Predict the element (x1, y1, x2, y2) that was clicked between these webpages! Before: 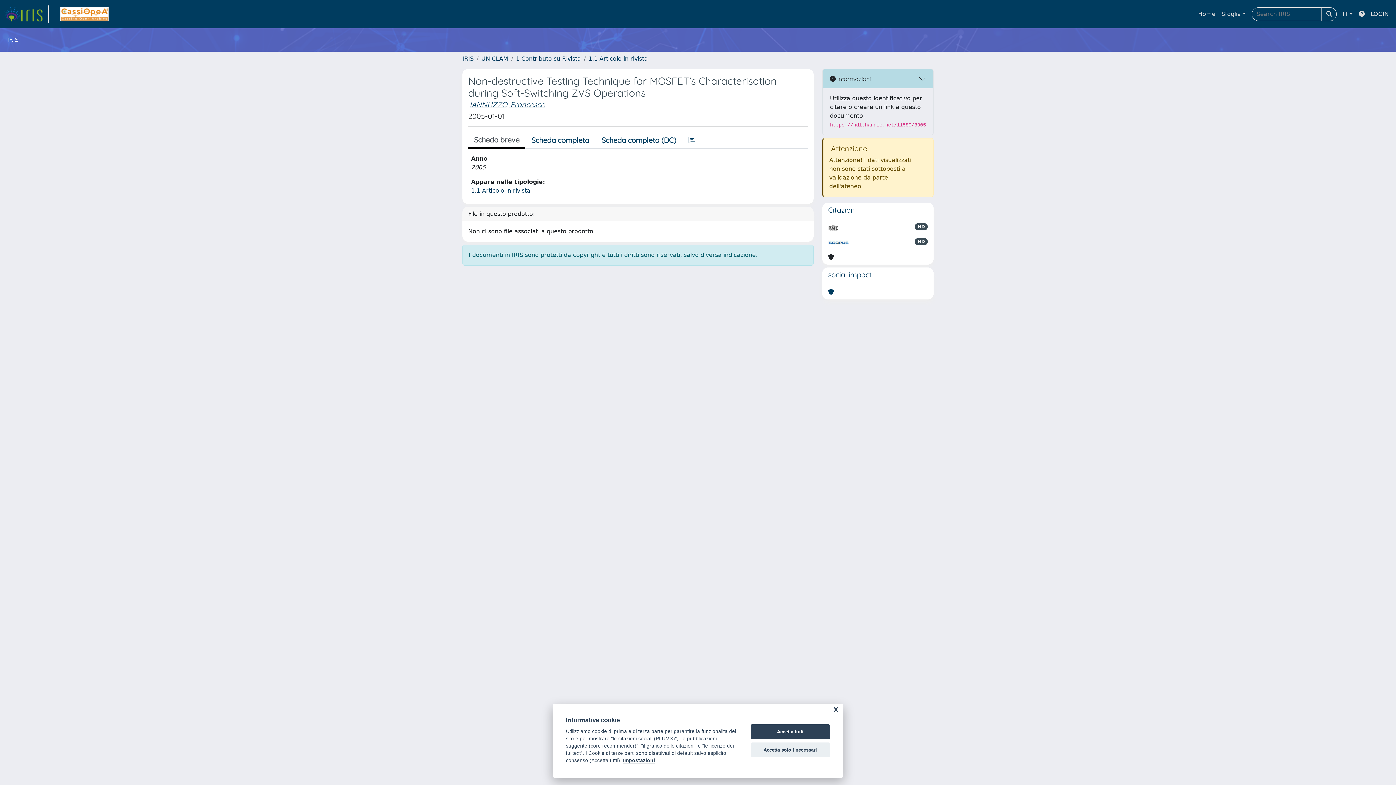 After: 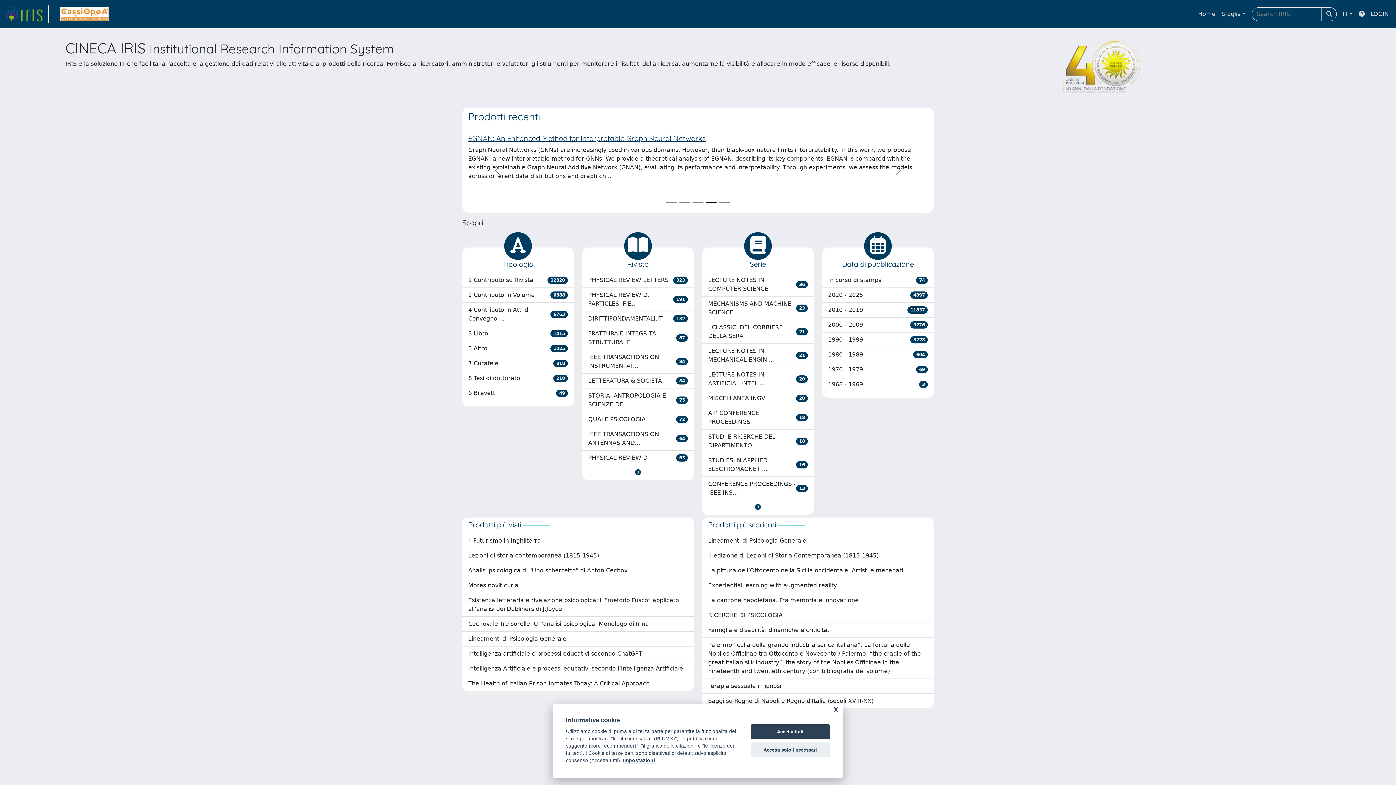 Action: label: link homepage bbox: (4, 5, 48, 22)